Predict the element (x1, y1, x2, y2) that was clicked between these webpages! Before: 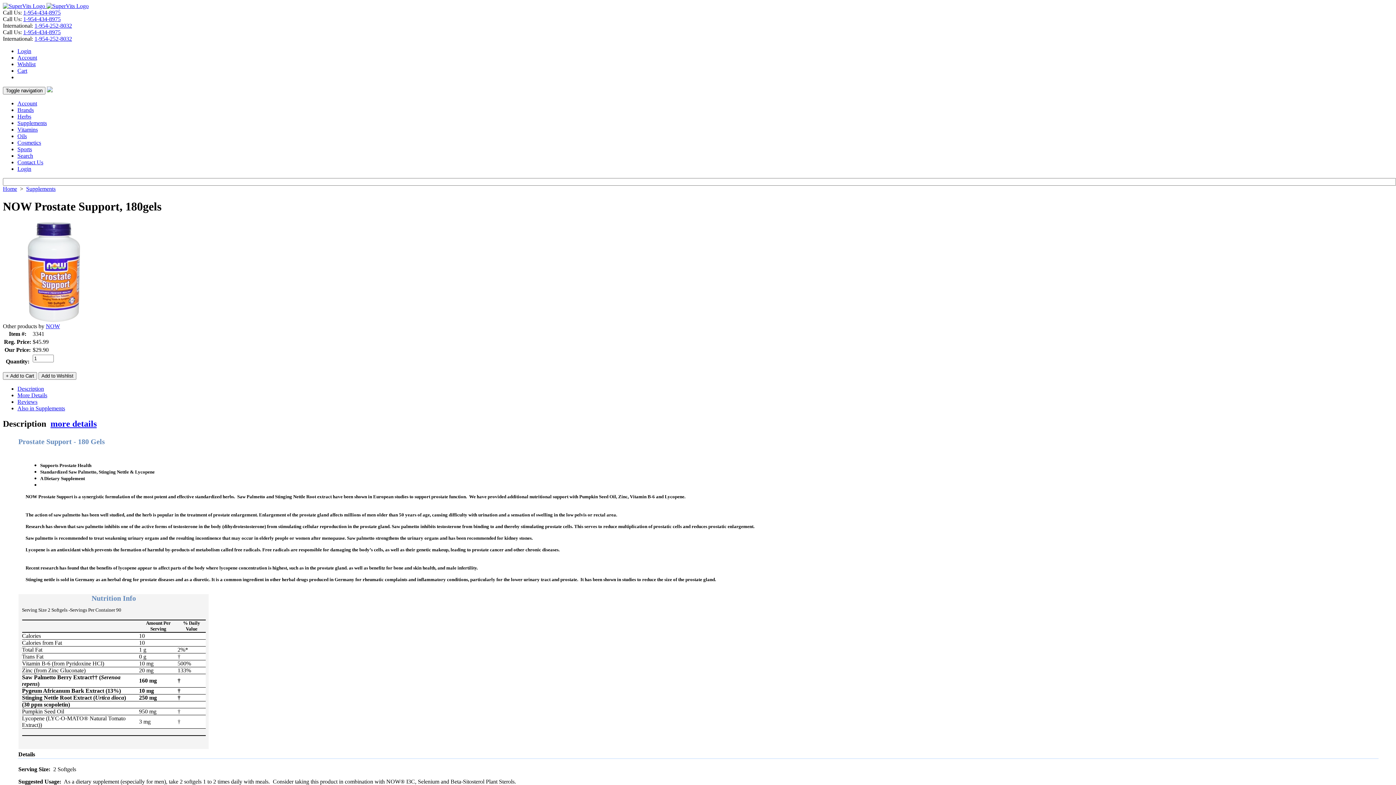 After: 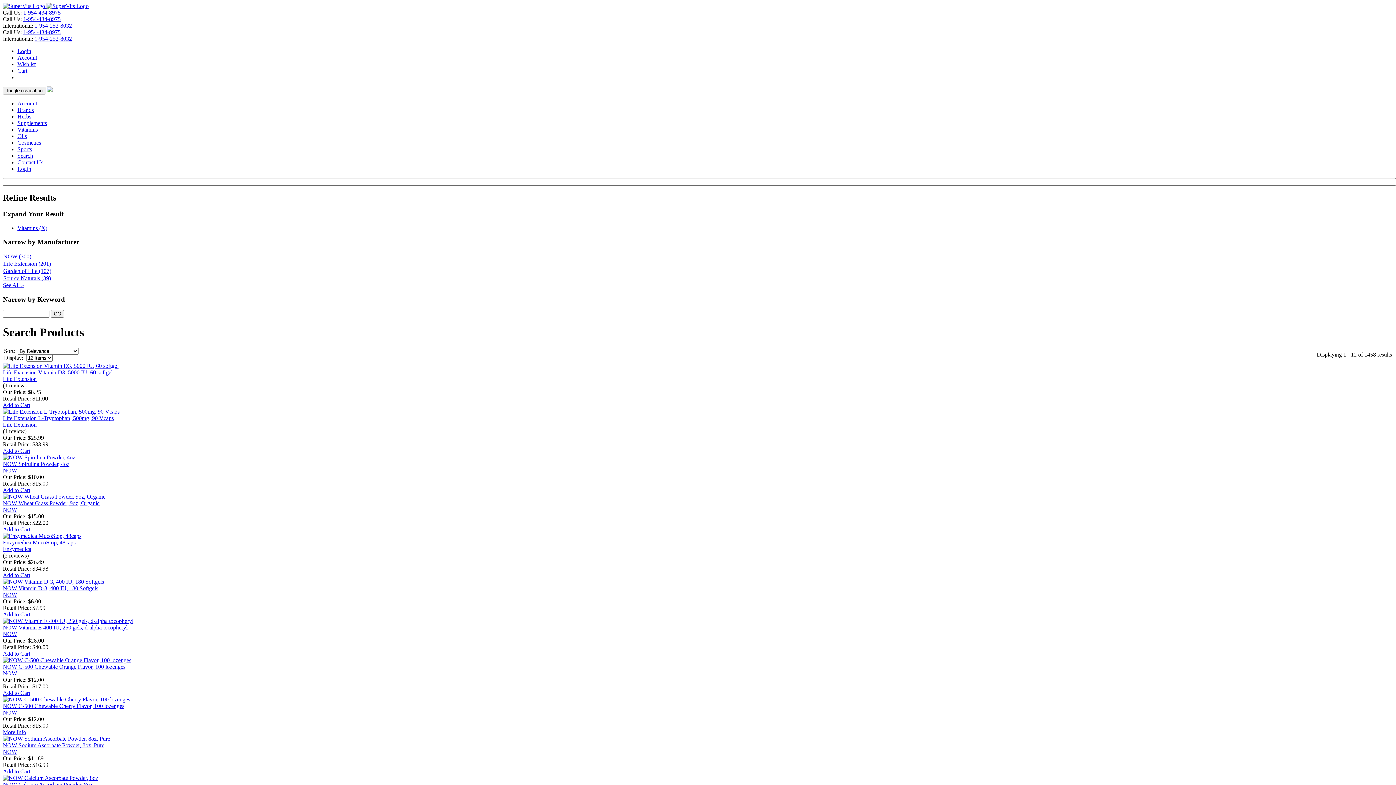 Action: label: Vitamins bbox: (17, 126, 37, 132)